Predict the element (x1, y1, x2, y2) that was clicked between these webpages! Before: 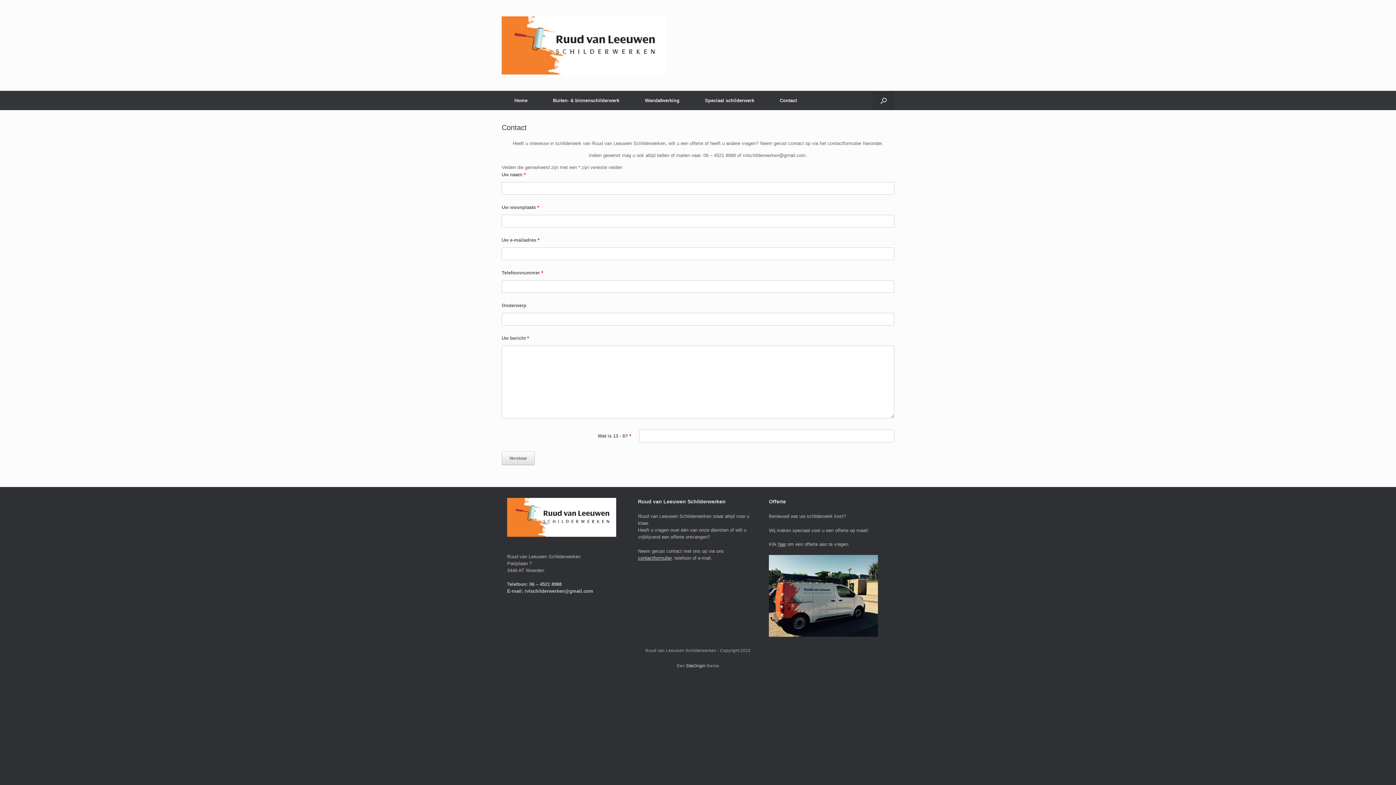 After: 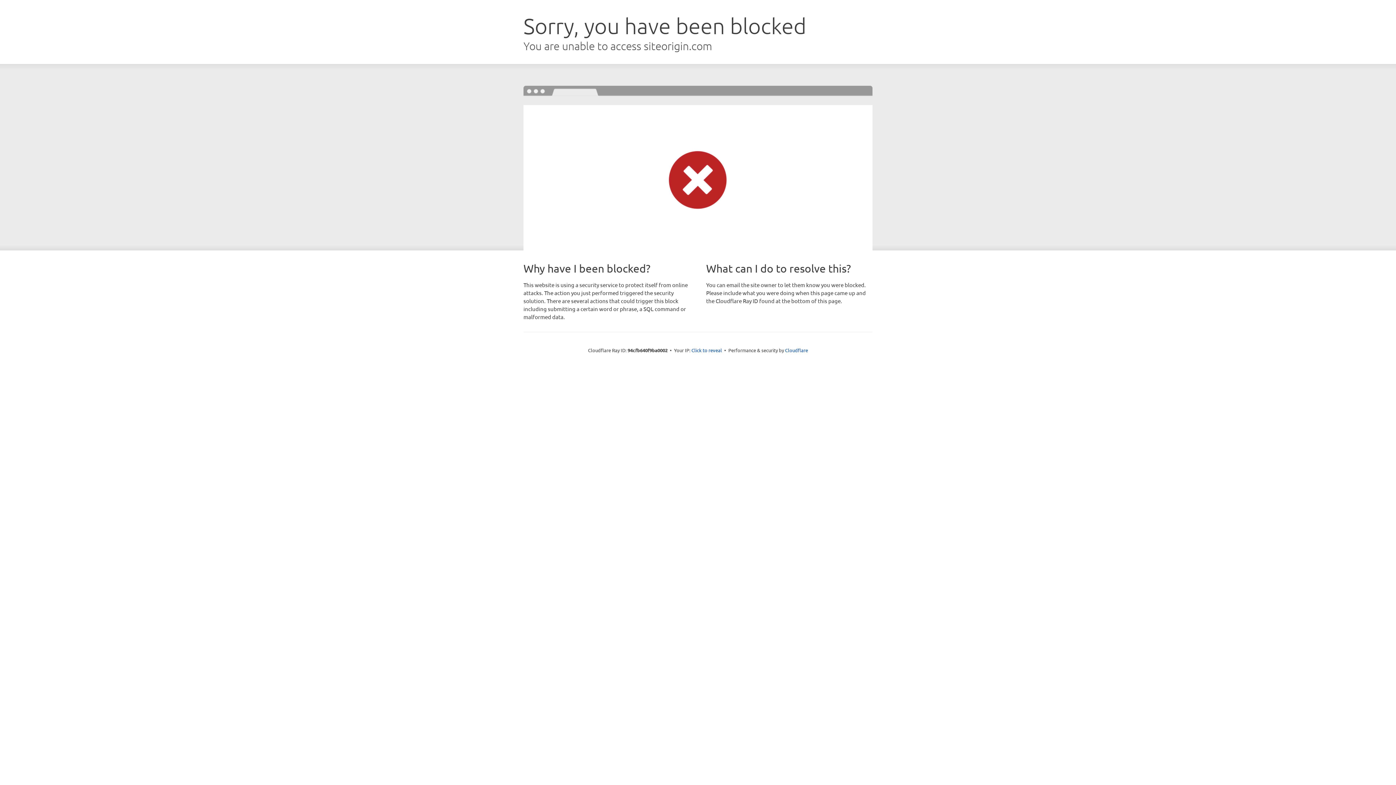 Action: label: SiteOrigin bbox: (686, 663, 705, 668)